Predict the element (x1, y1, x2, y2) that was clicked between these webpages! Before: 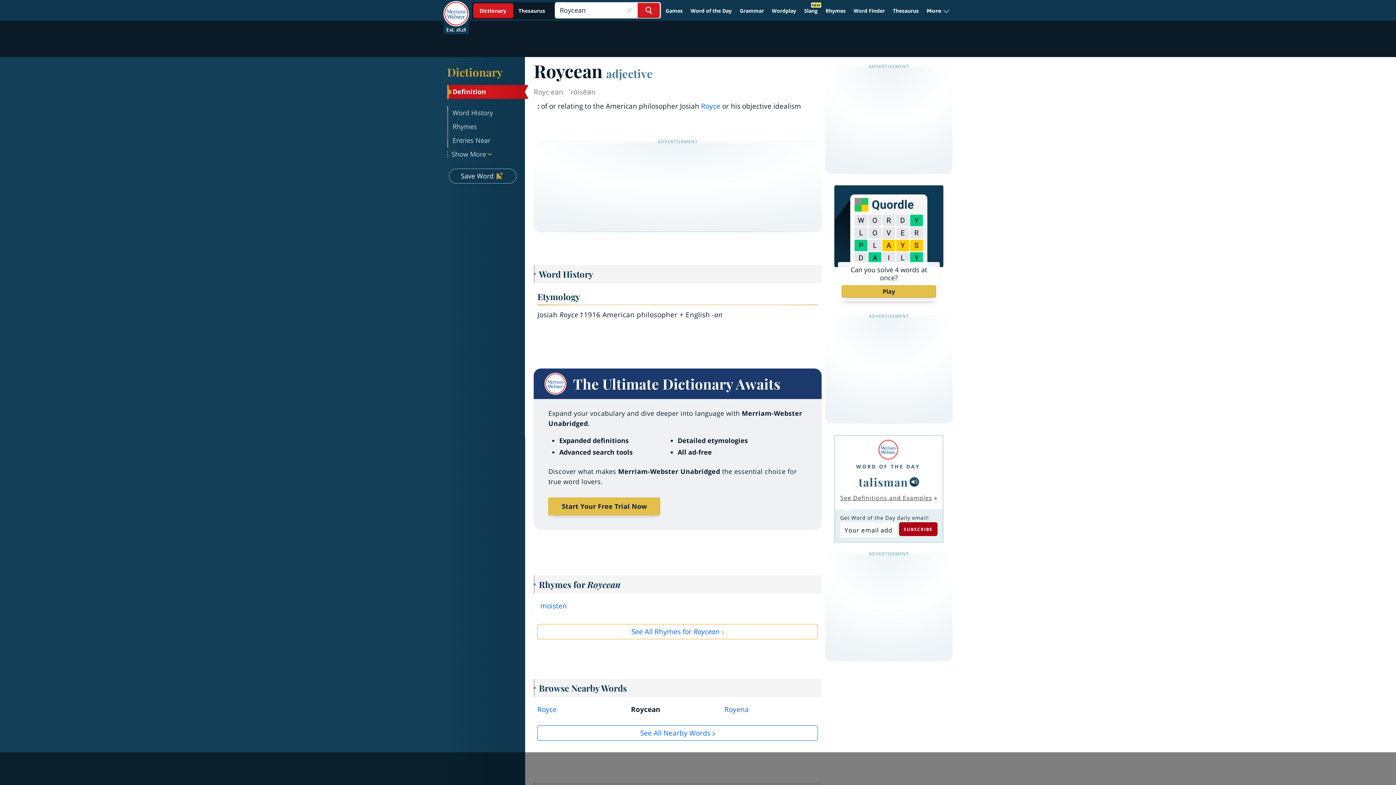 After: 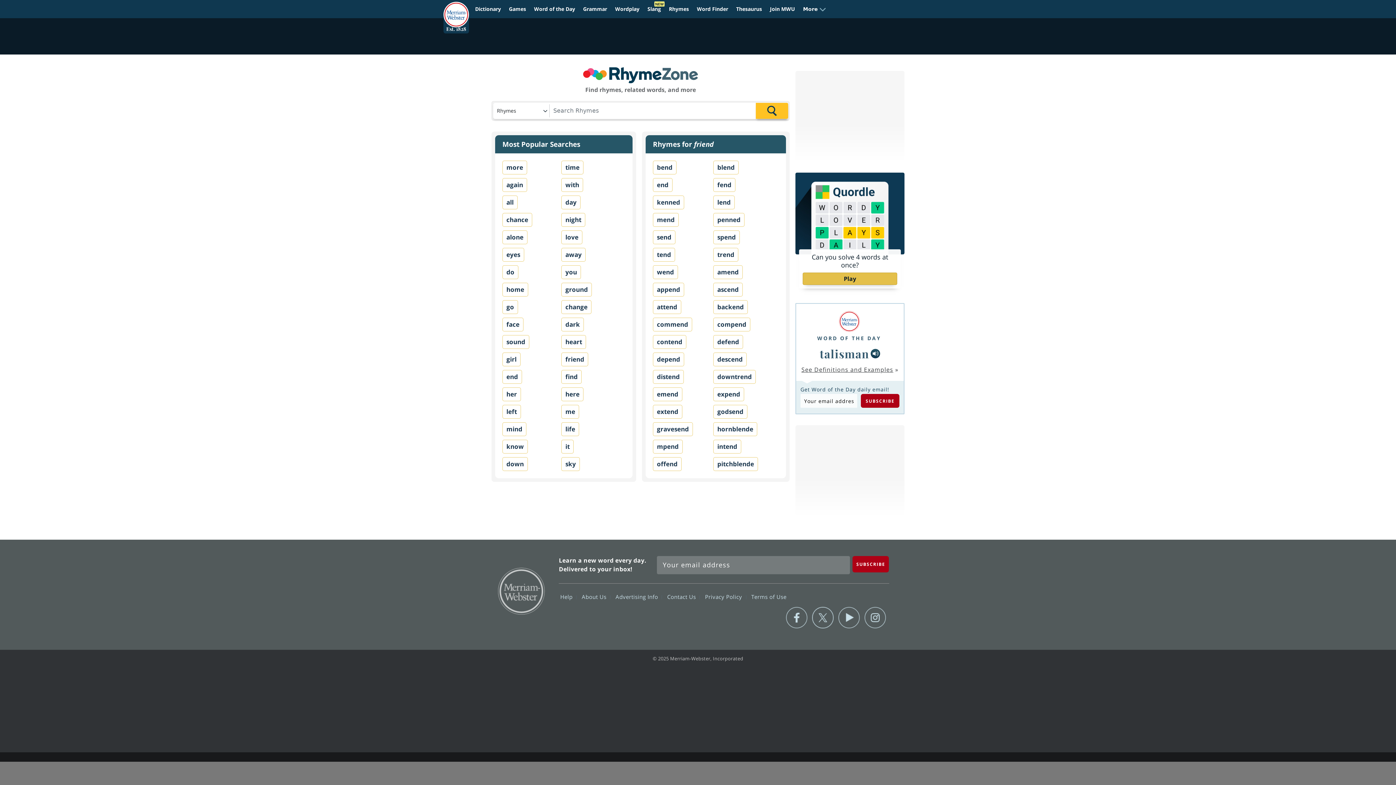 Action: bbox: (822, 4, 849, 17) label: Rhymes